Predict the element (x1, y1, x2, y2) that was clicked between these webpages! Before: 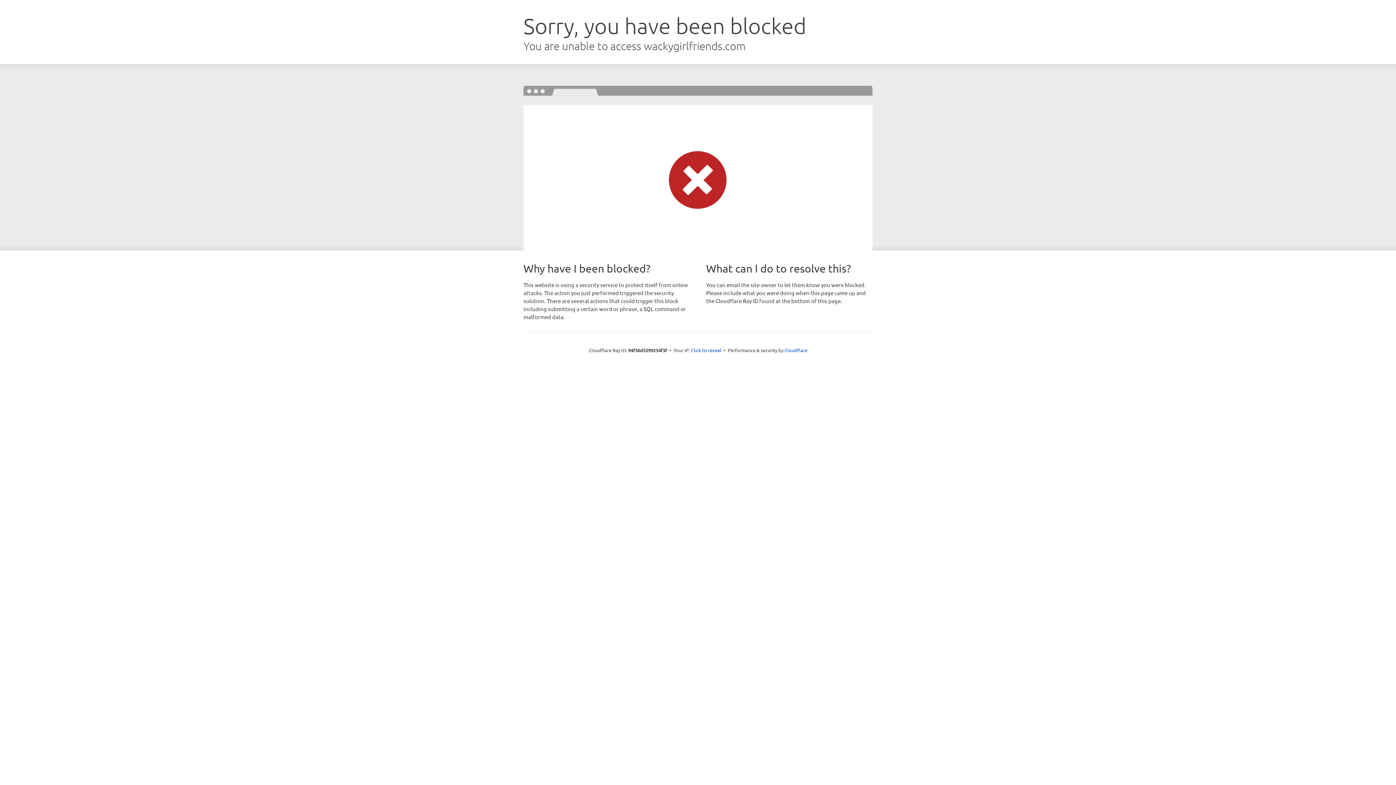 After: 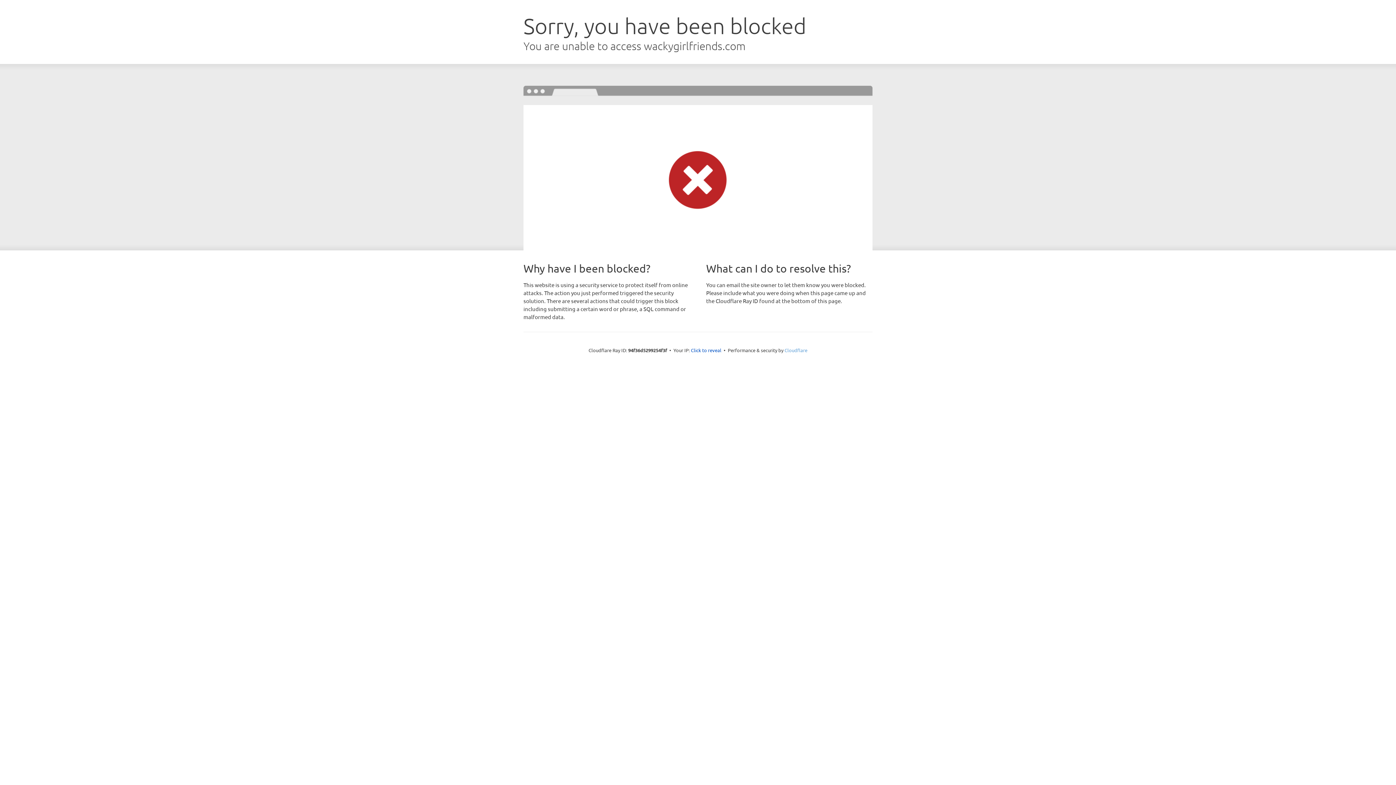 Action: bbox: (784, 347, 807, 353) label: Cloudflare